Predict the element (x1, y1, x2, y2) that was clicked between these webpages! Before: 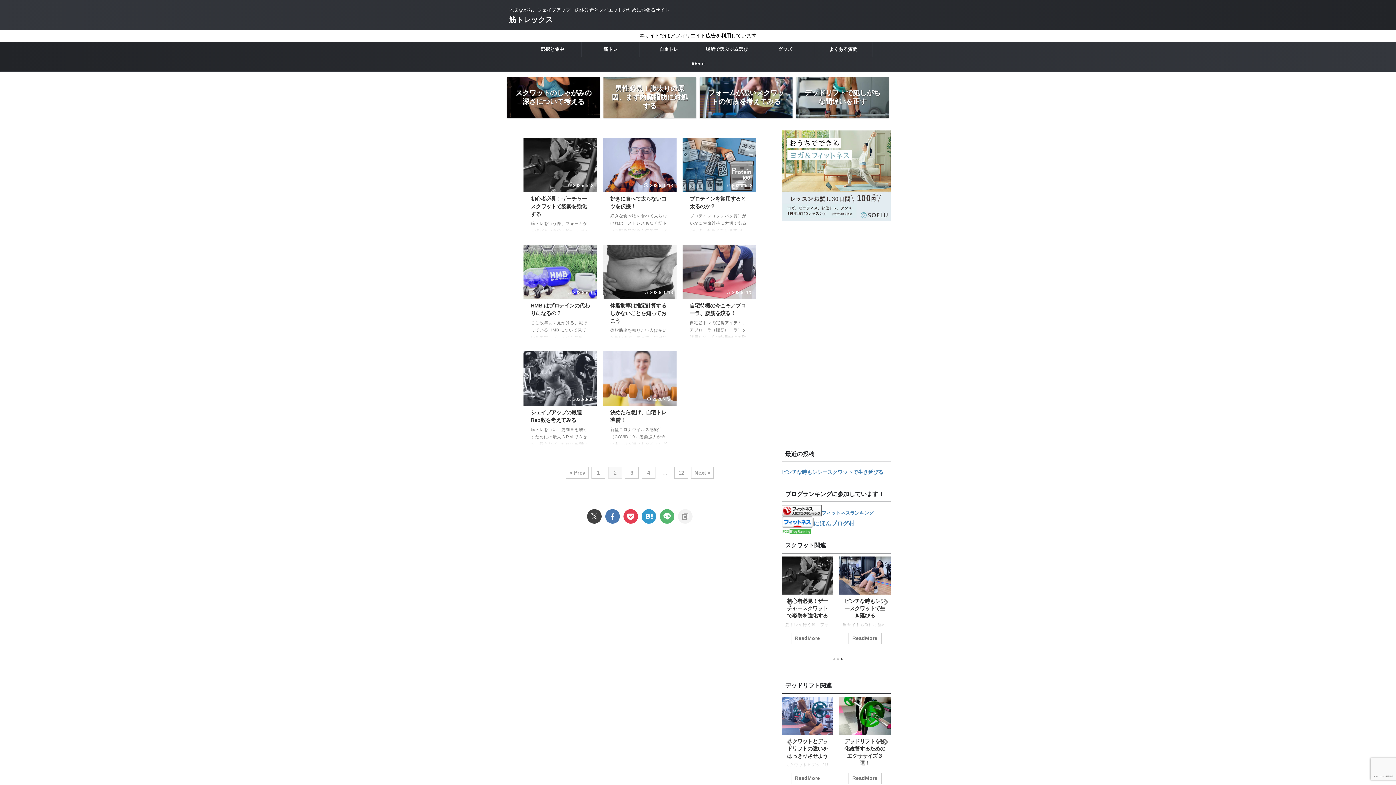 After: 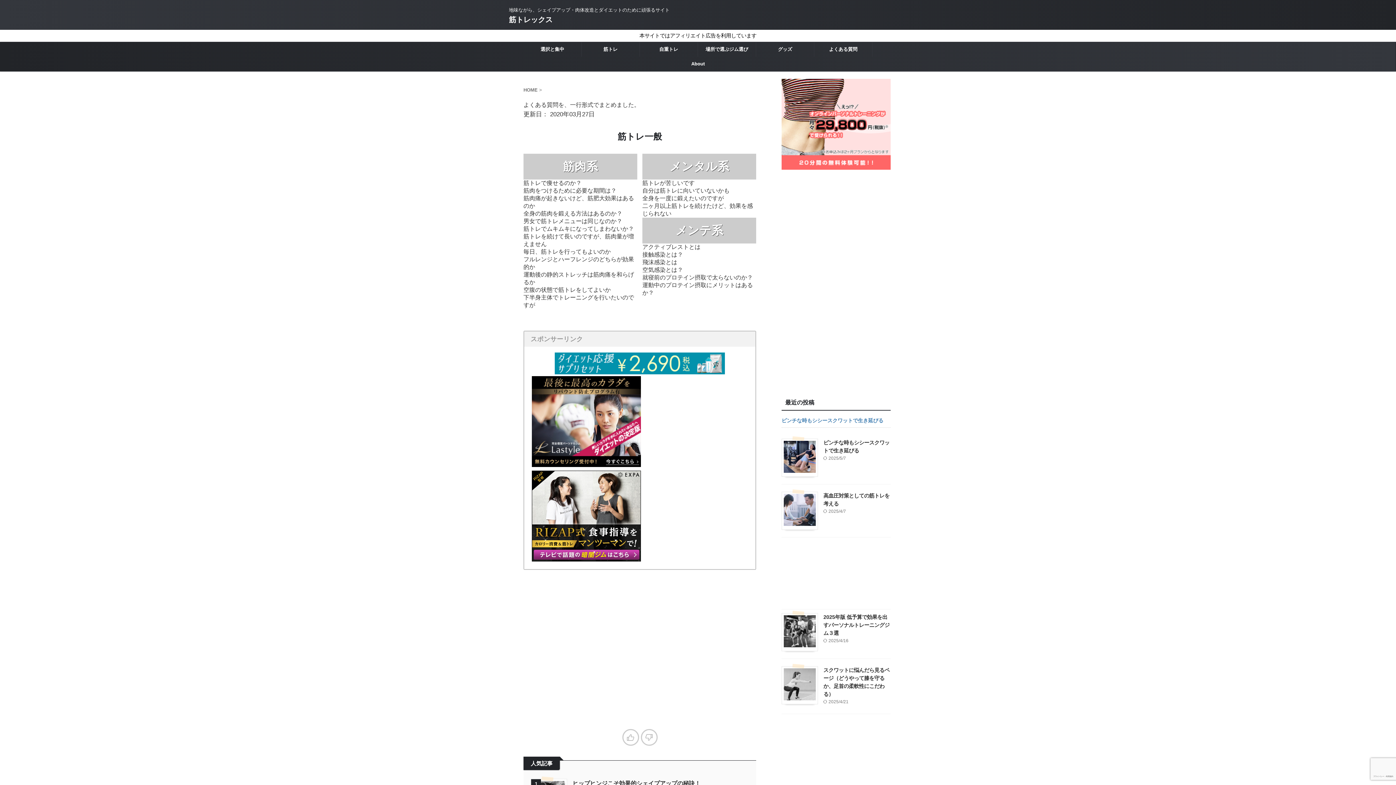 Action: label: よくある質問 bbox: (814, 42, 872, 56)